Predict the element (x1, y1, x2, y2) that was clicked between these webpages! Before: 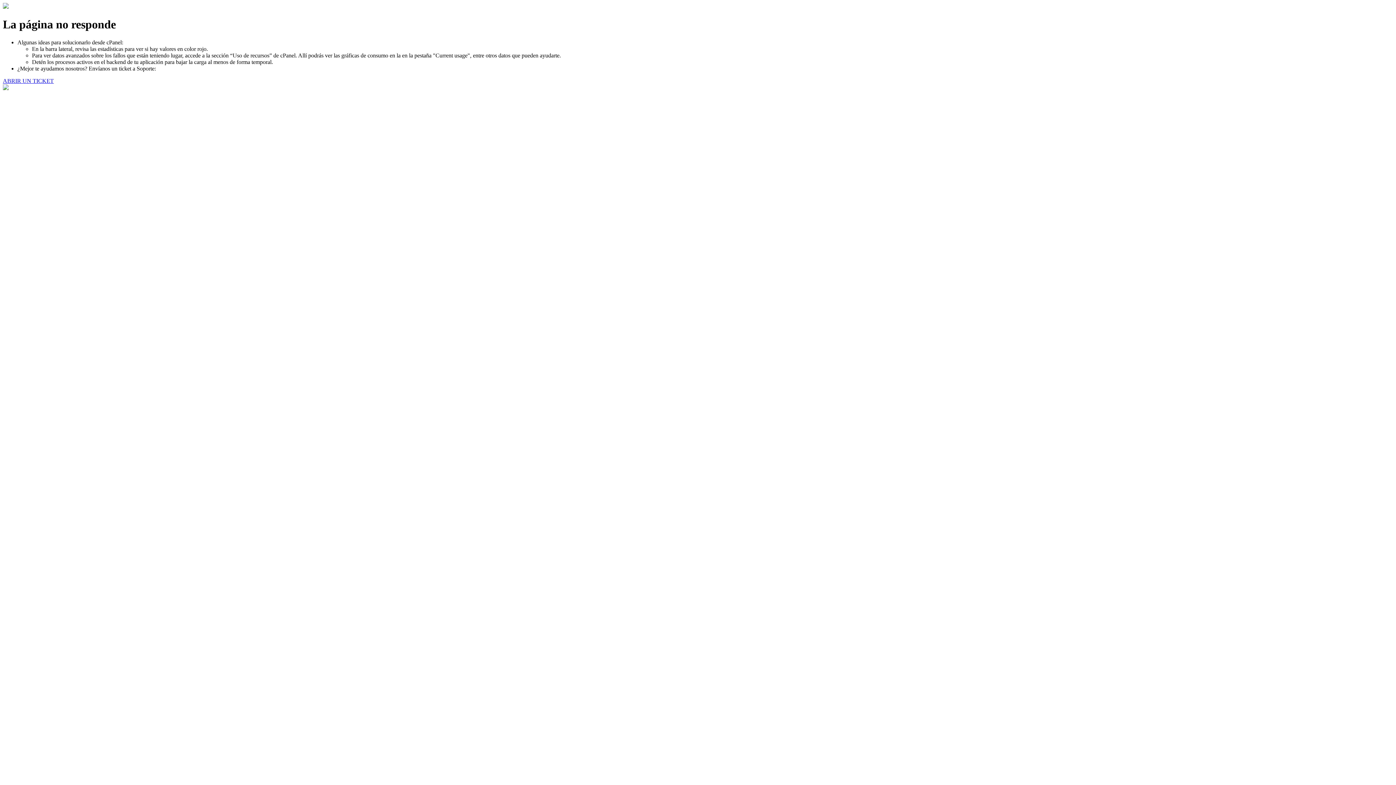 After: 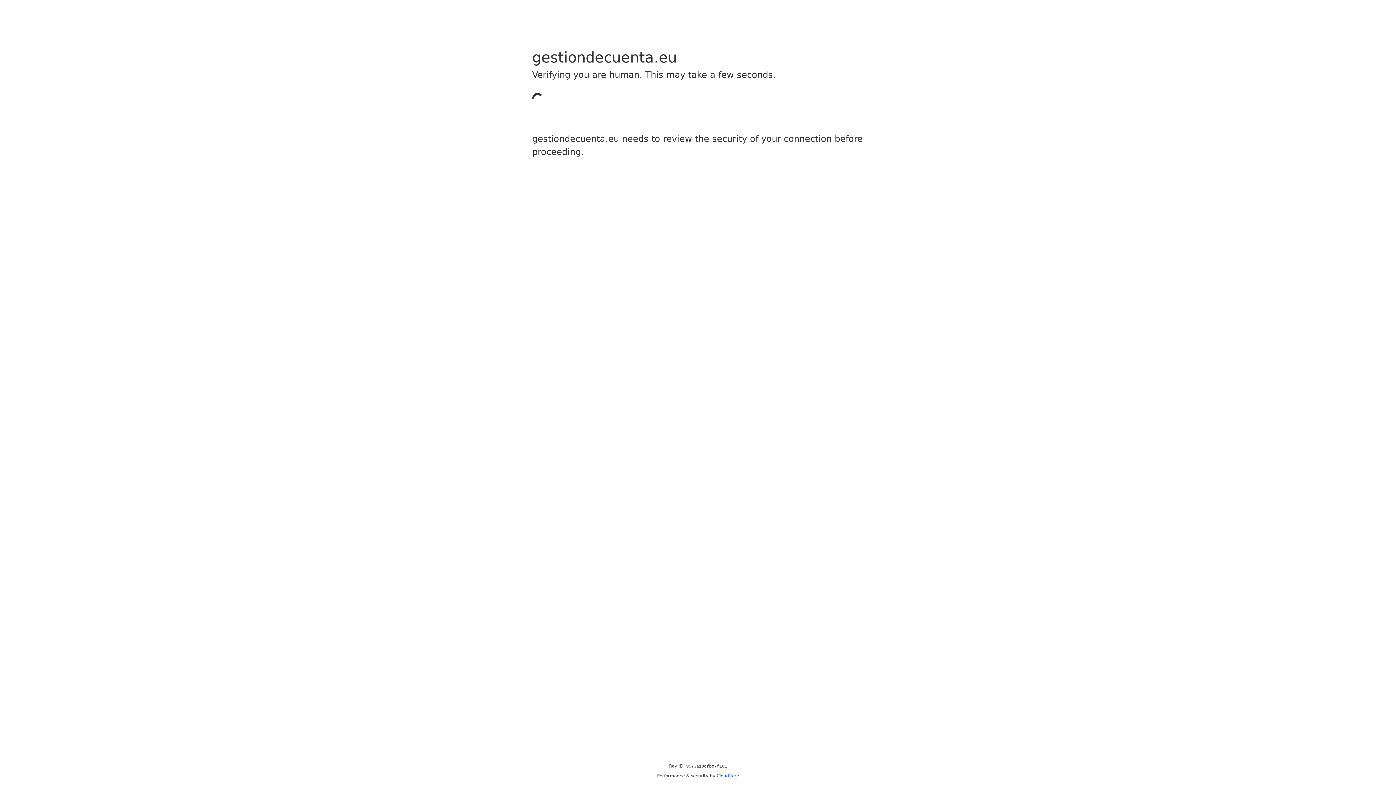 Action: label: ABRIR UN TICKET bbox: (2, 77, 53, 83)